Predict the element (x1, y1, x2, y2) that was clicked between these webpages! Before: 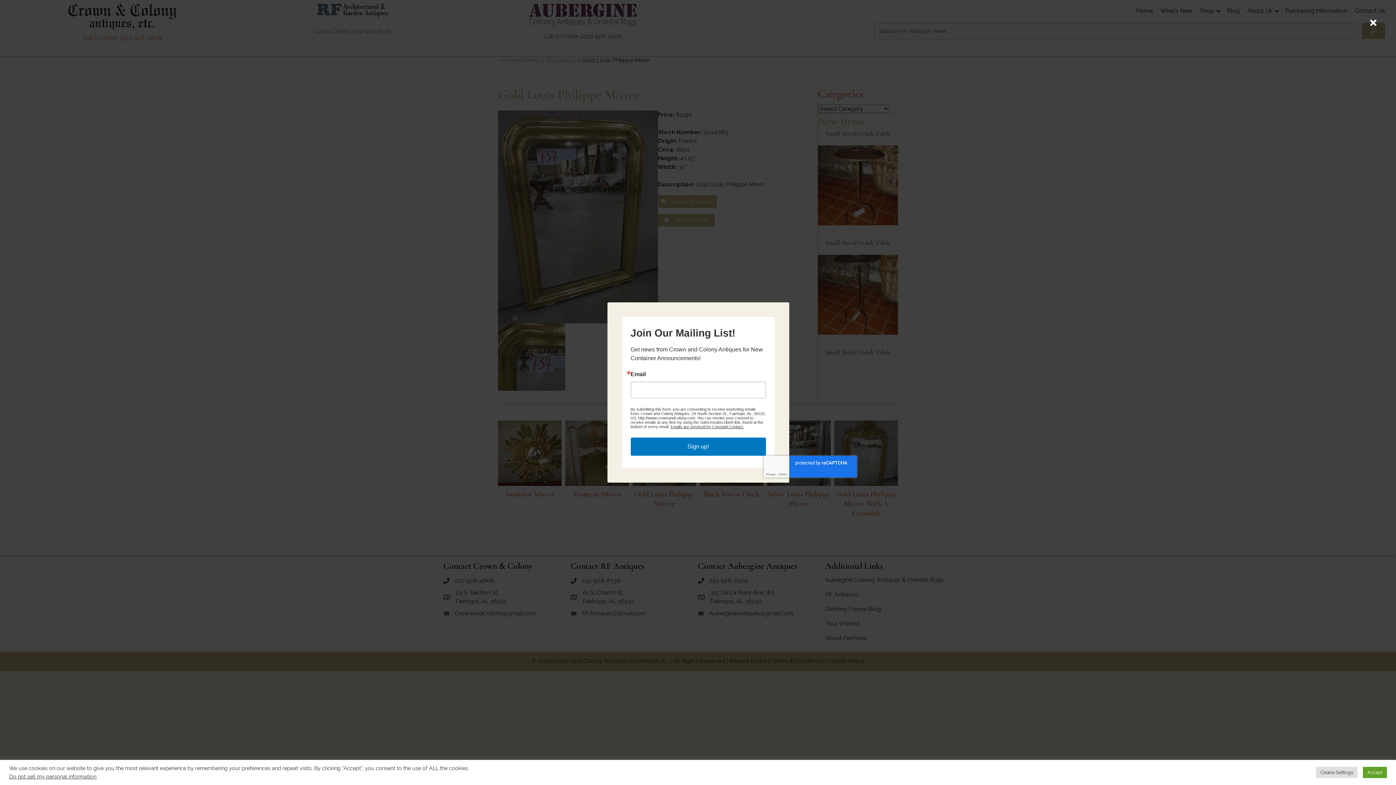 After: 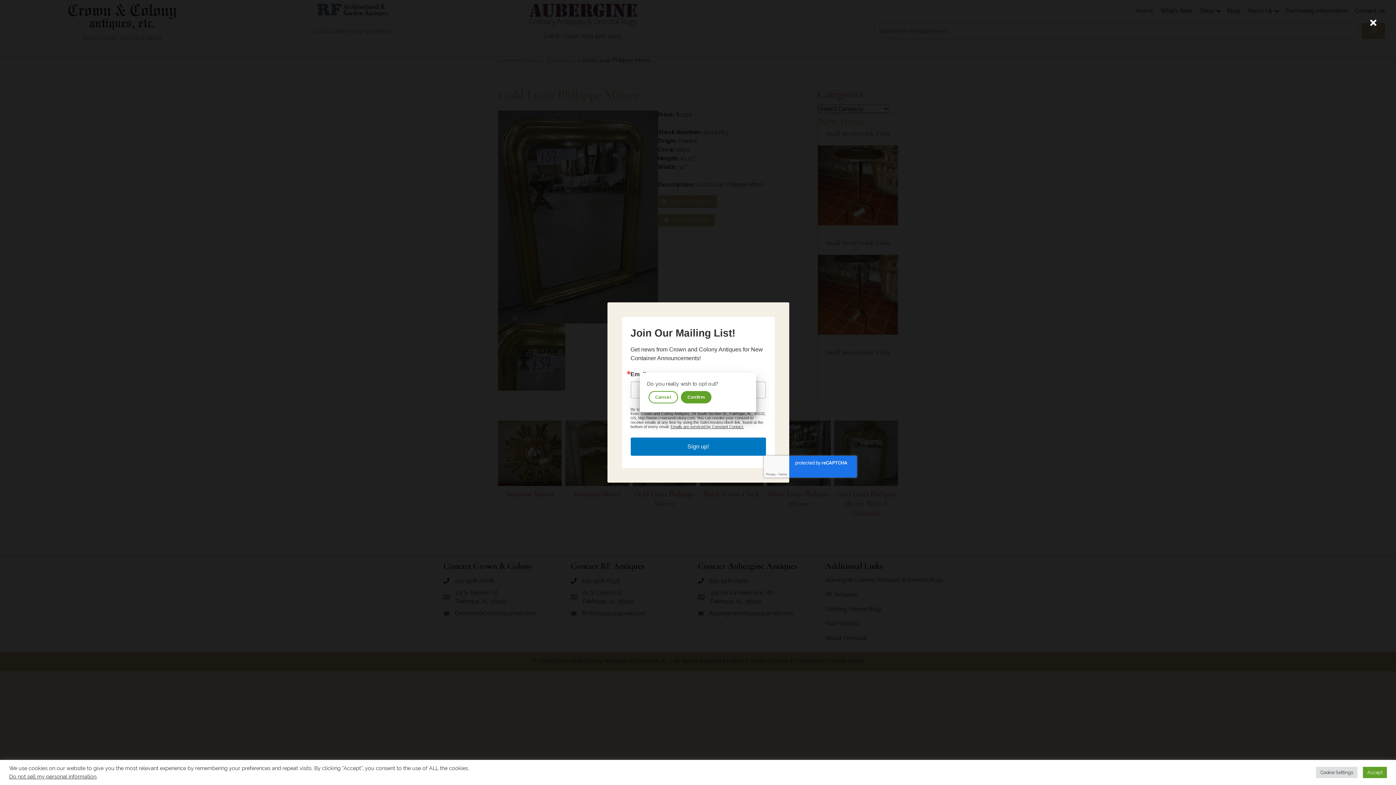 Action: label: Do not sell my personal information bbox: (9, 773, 96, 780)